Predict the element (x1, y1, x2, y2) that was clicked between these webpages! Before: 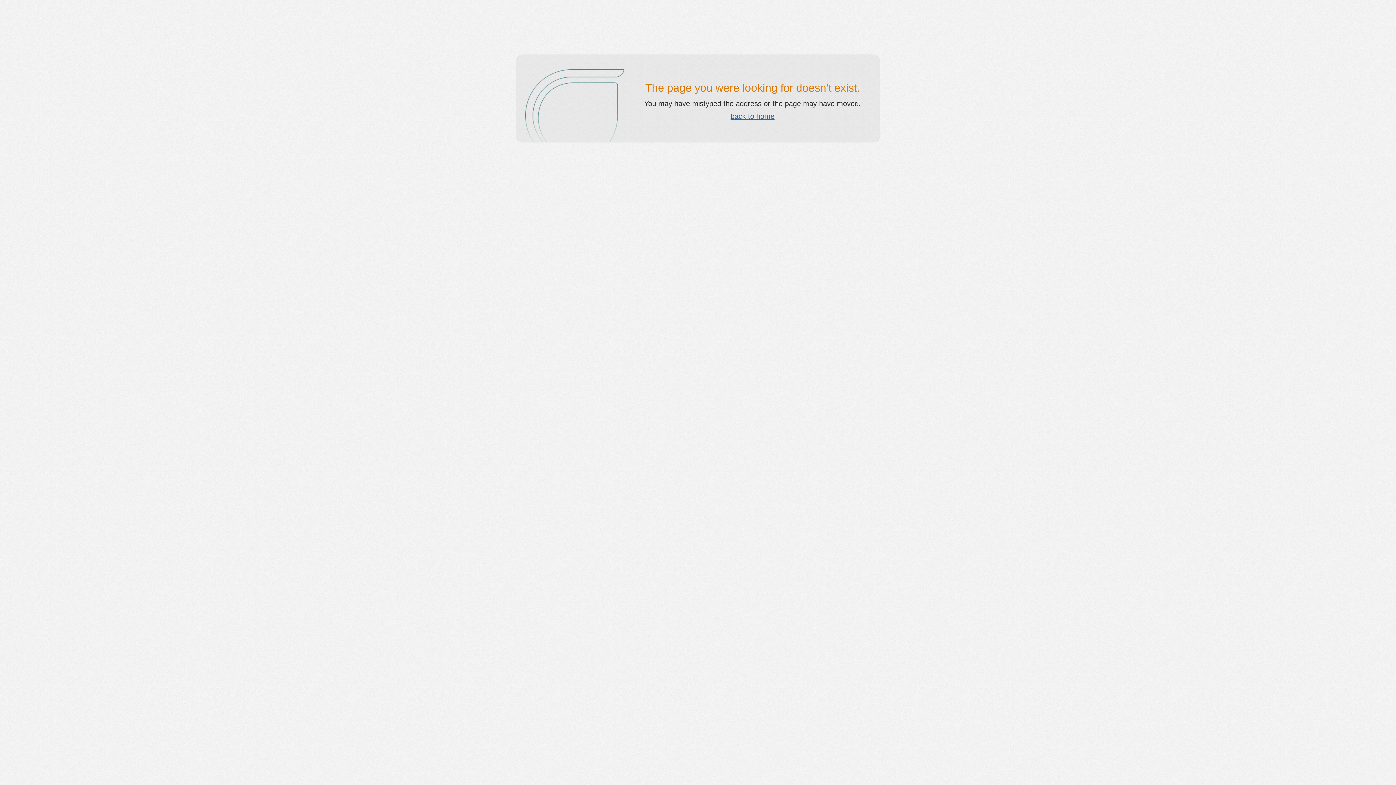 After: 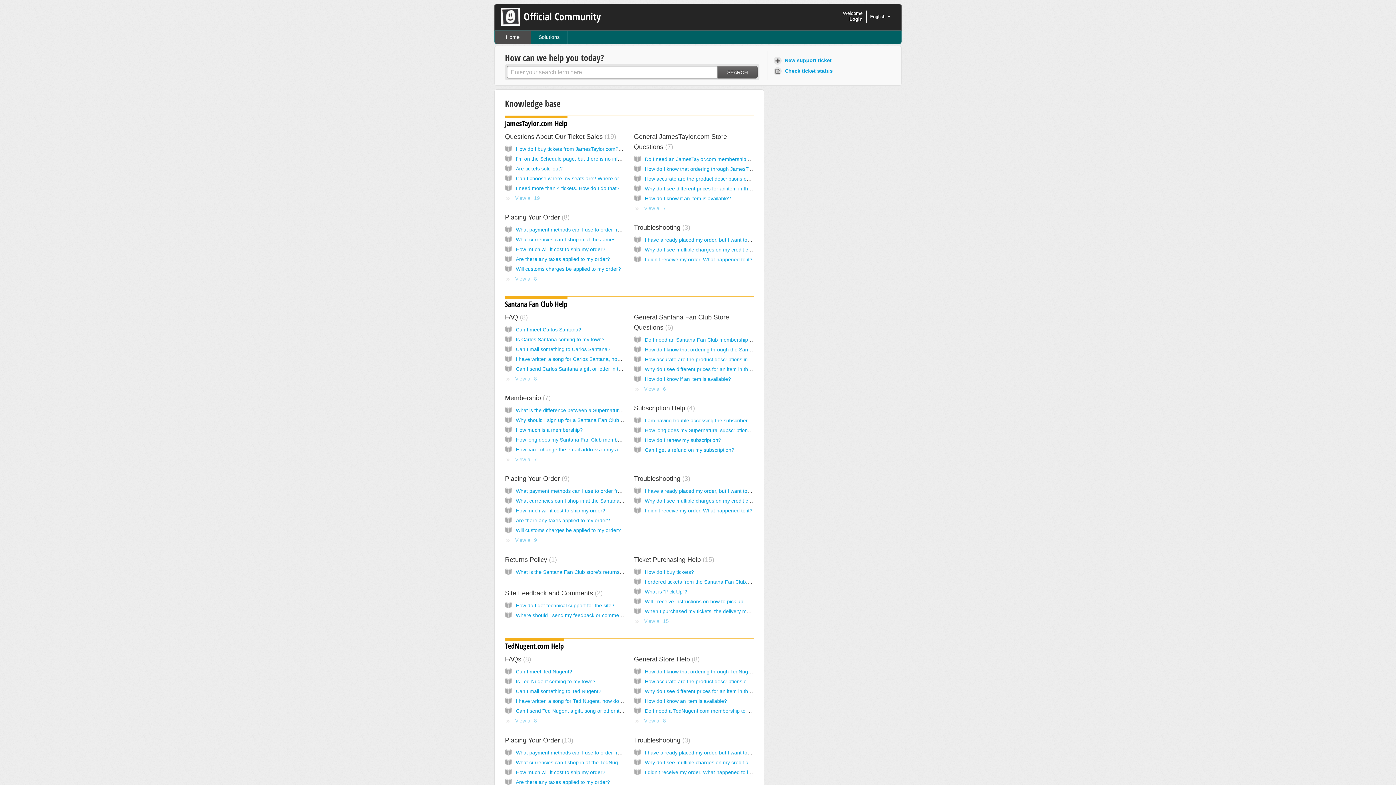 Action: label: back to home bbox: (730, 112, 774, 120)